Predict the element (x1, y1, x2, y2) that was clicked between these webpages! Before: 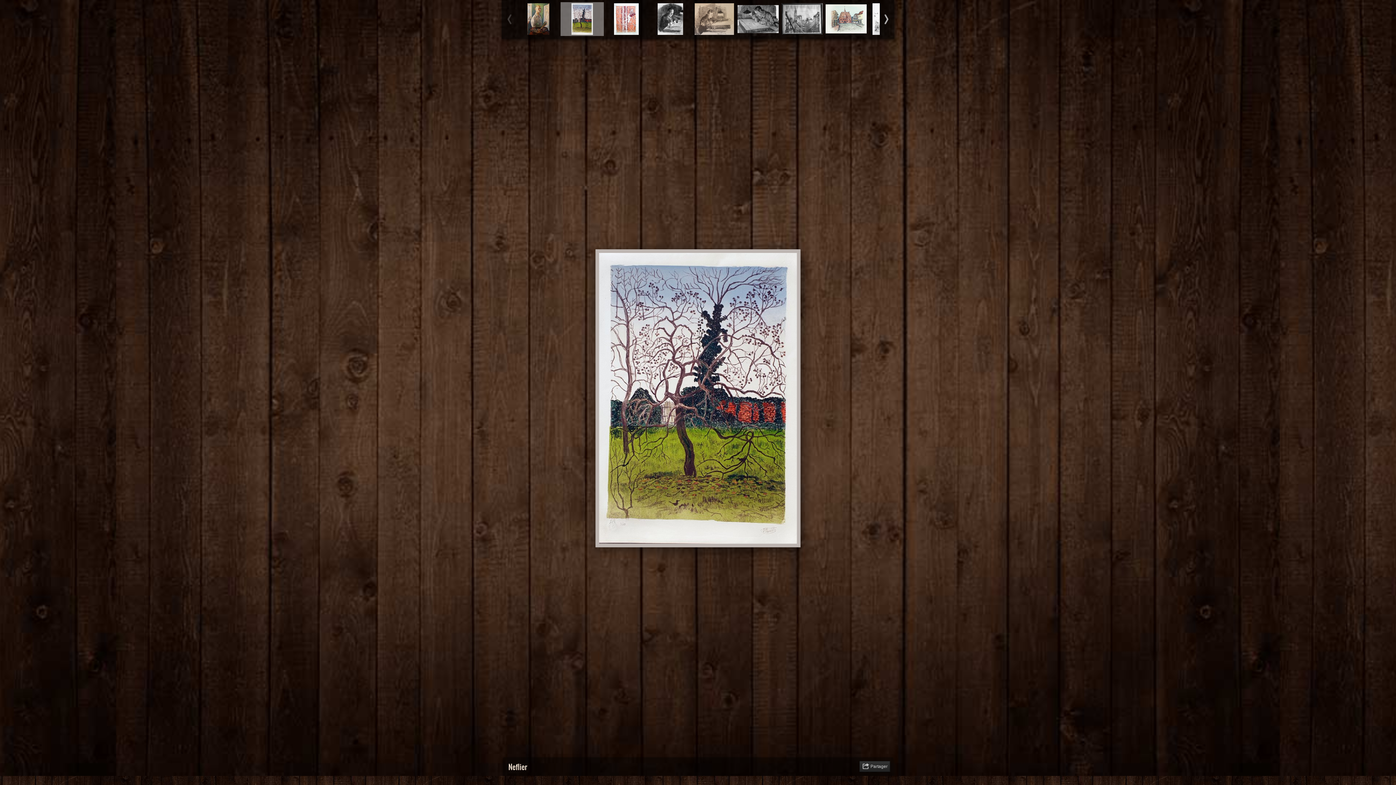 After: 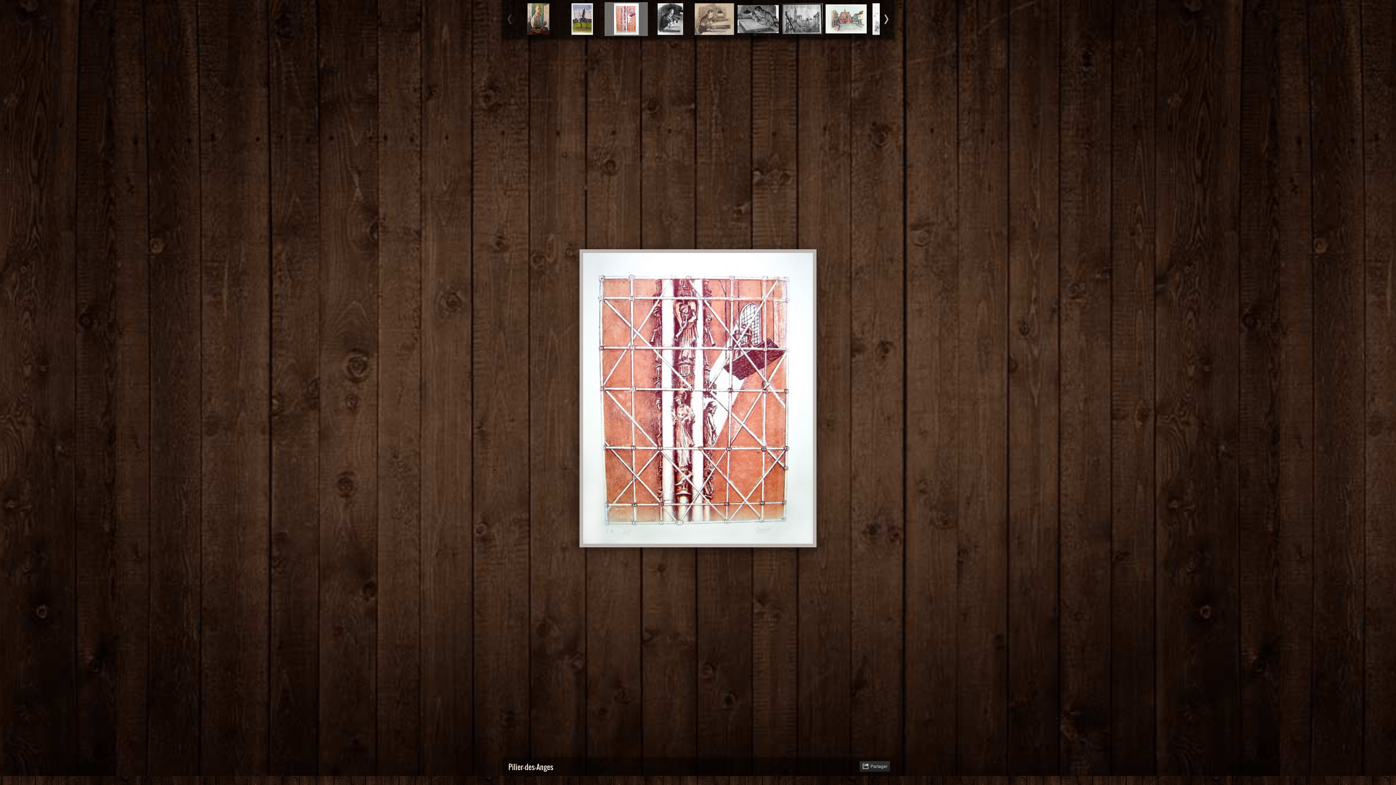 Action: bbox: (604, 2, 648, 36)